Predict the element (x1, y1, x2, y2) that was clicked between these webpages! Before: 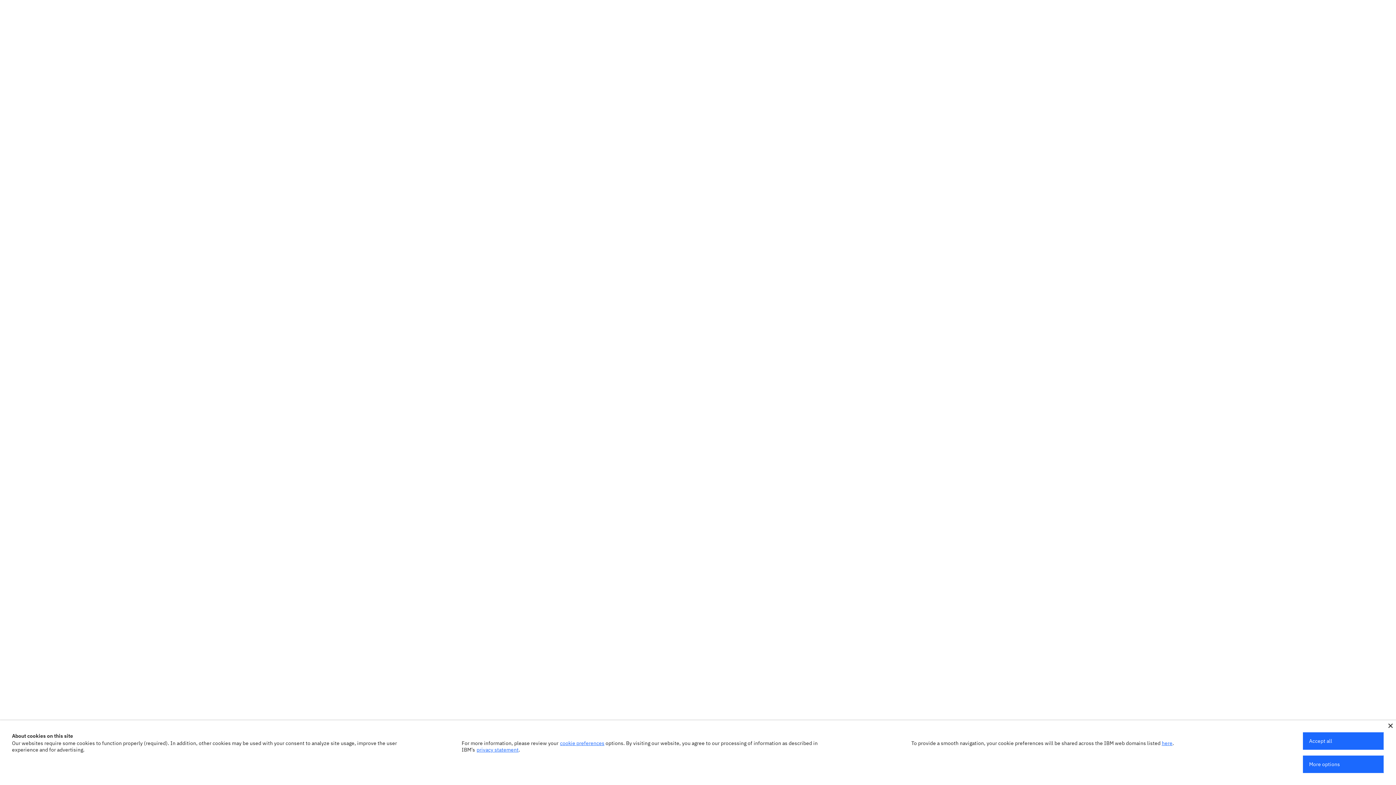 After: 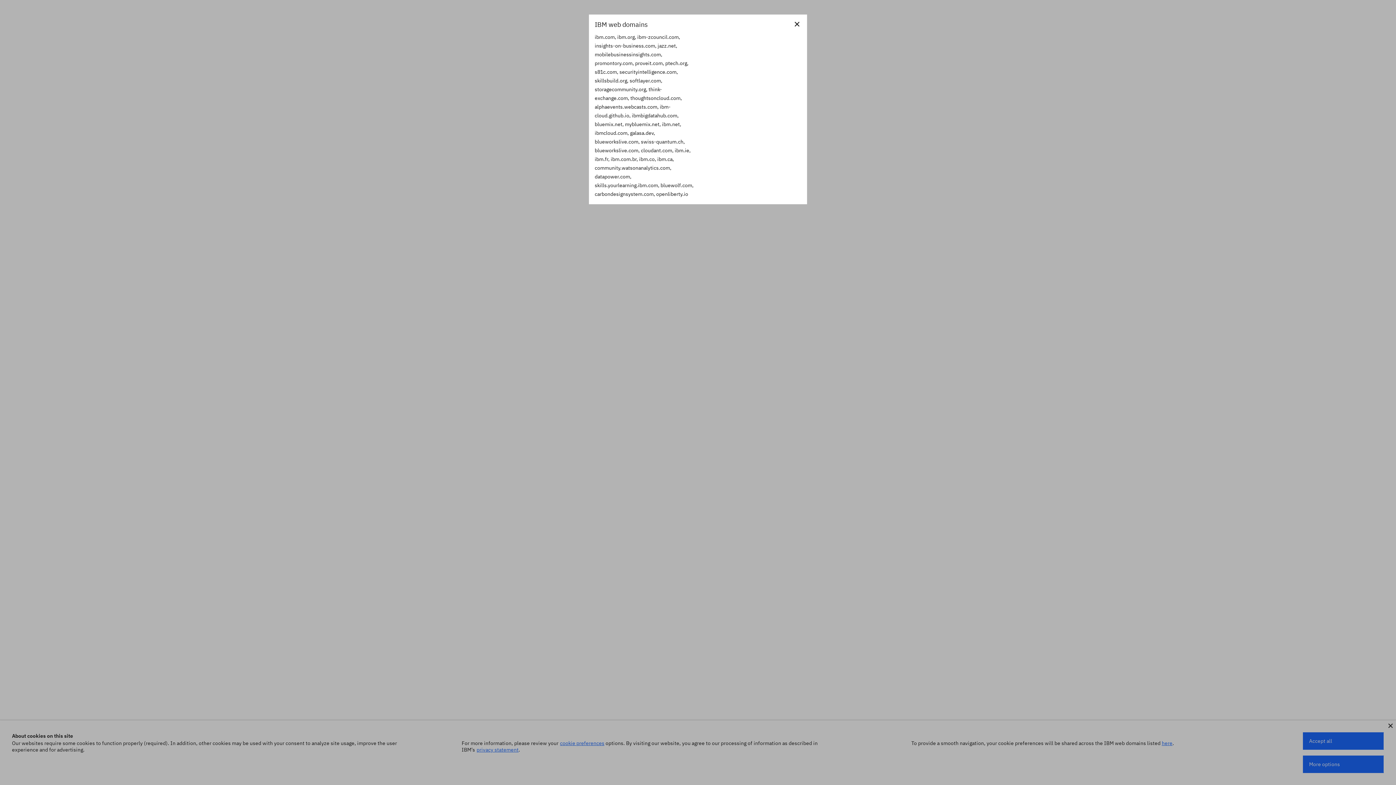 Action: bbox: (1162, 740, 1172, 746) label: here